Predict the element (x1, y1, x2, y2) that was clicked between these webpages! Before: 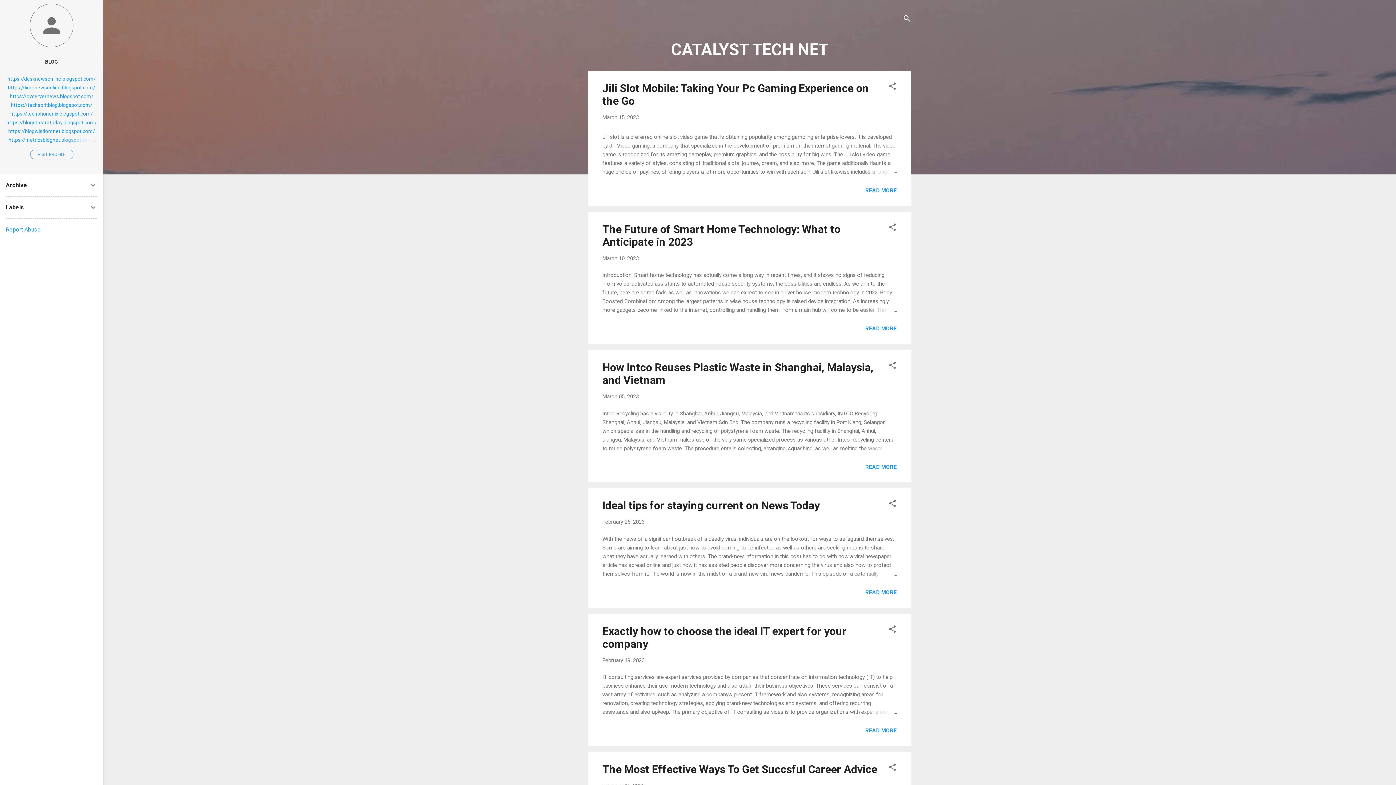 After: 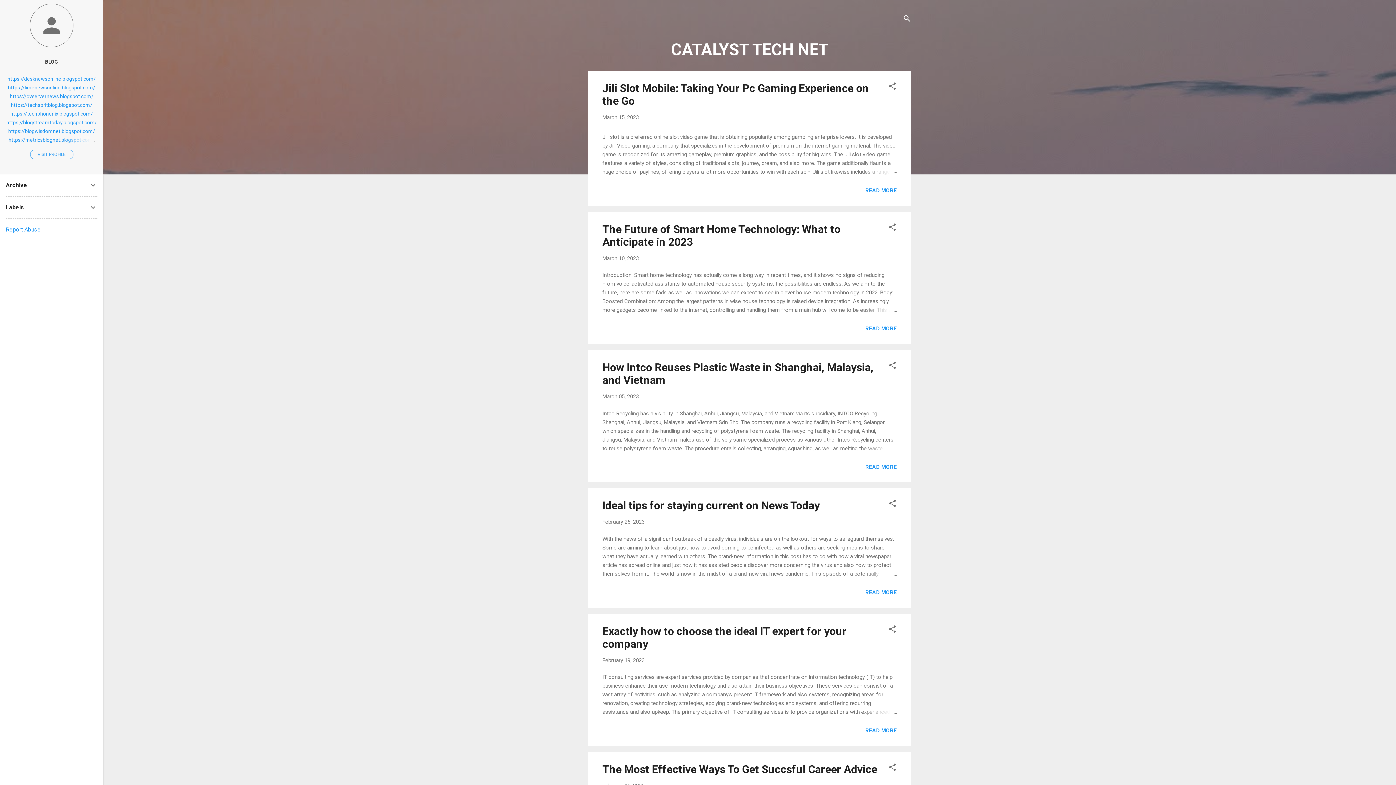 Action: label: Report Abuse bbox: (5, 226, 40, 233)